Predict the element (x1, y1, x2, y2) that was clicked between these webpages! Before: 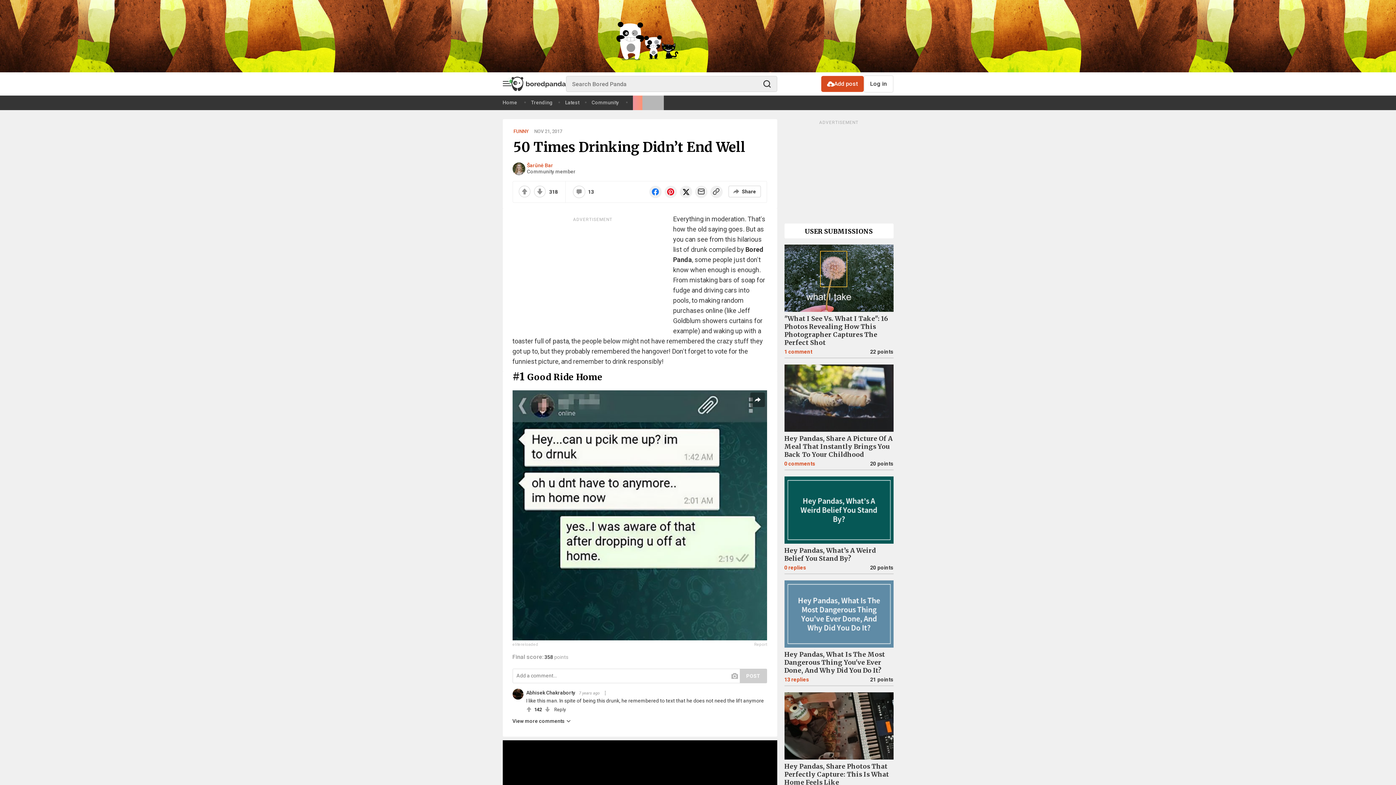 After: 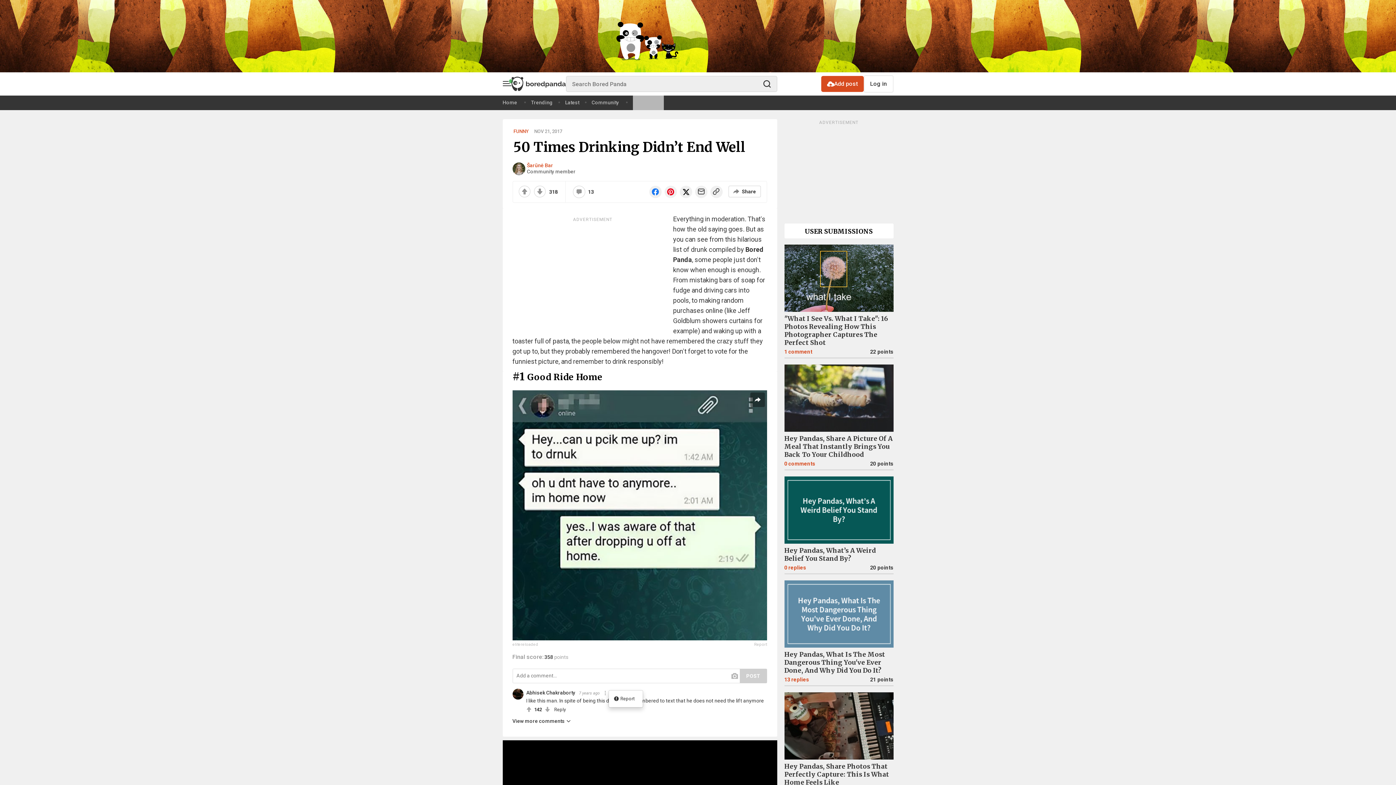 Action: bbox: (603, 688, 609, 697)